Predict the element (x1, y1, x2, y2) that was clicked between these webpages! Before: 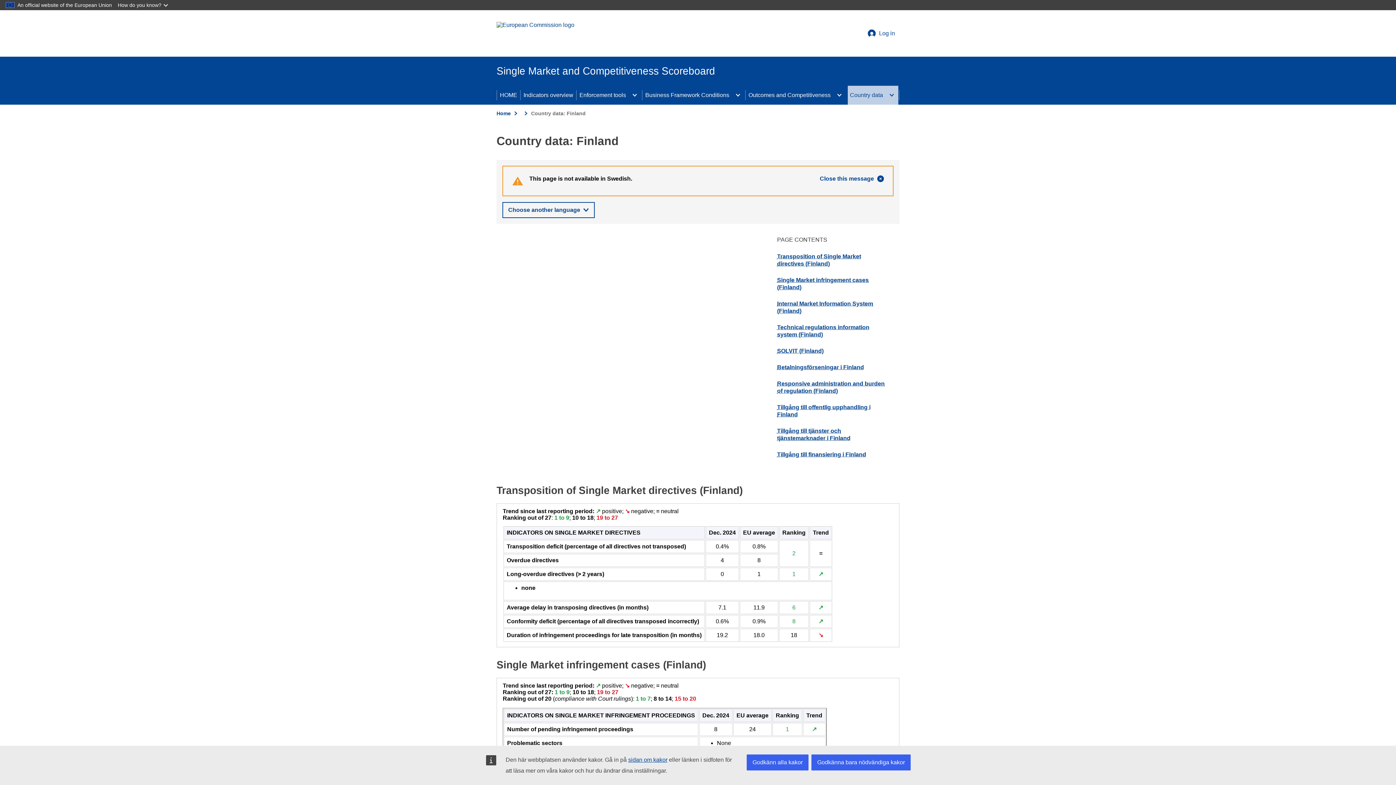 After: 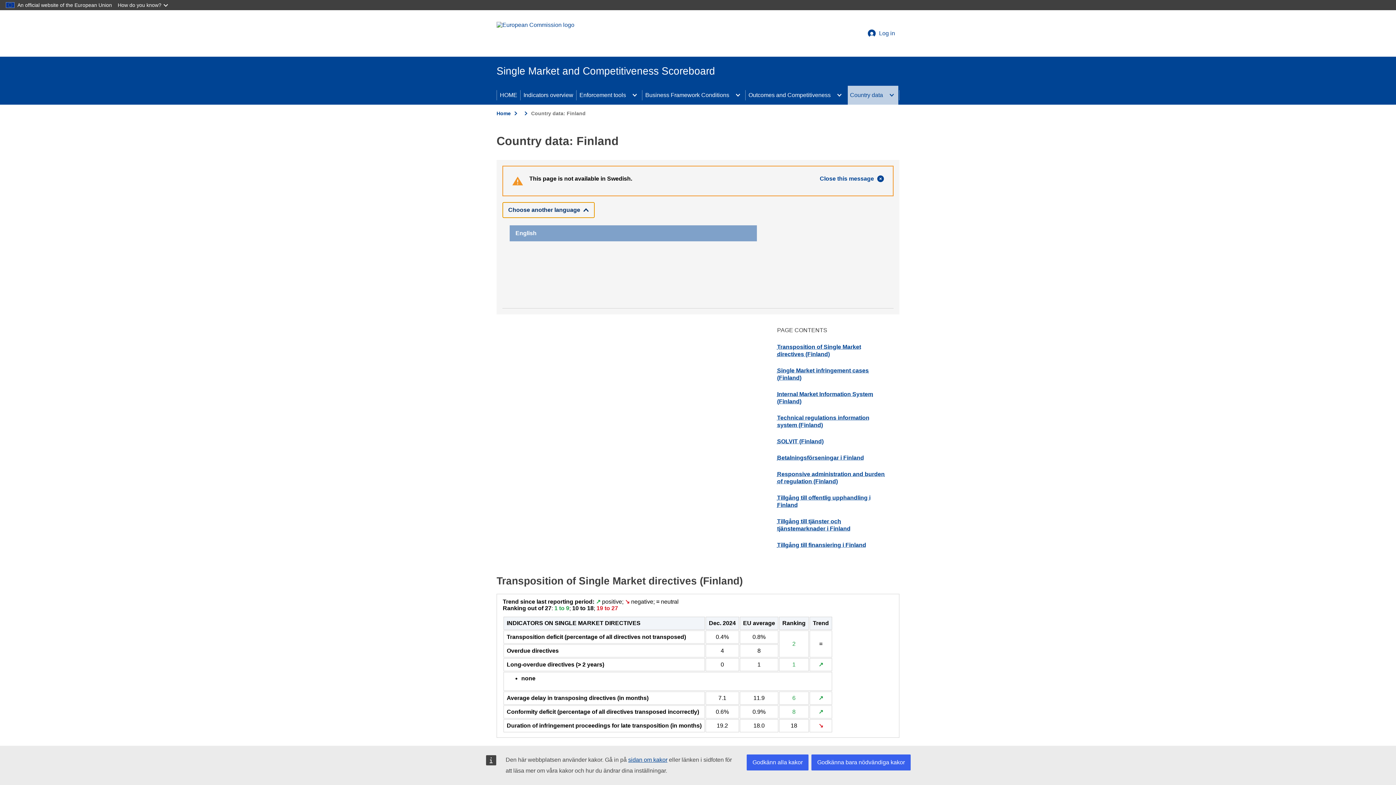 Action: label: Choose another language bbox: (502, 202, 594, 218)